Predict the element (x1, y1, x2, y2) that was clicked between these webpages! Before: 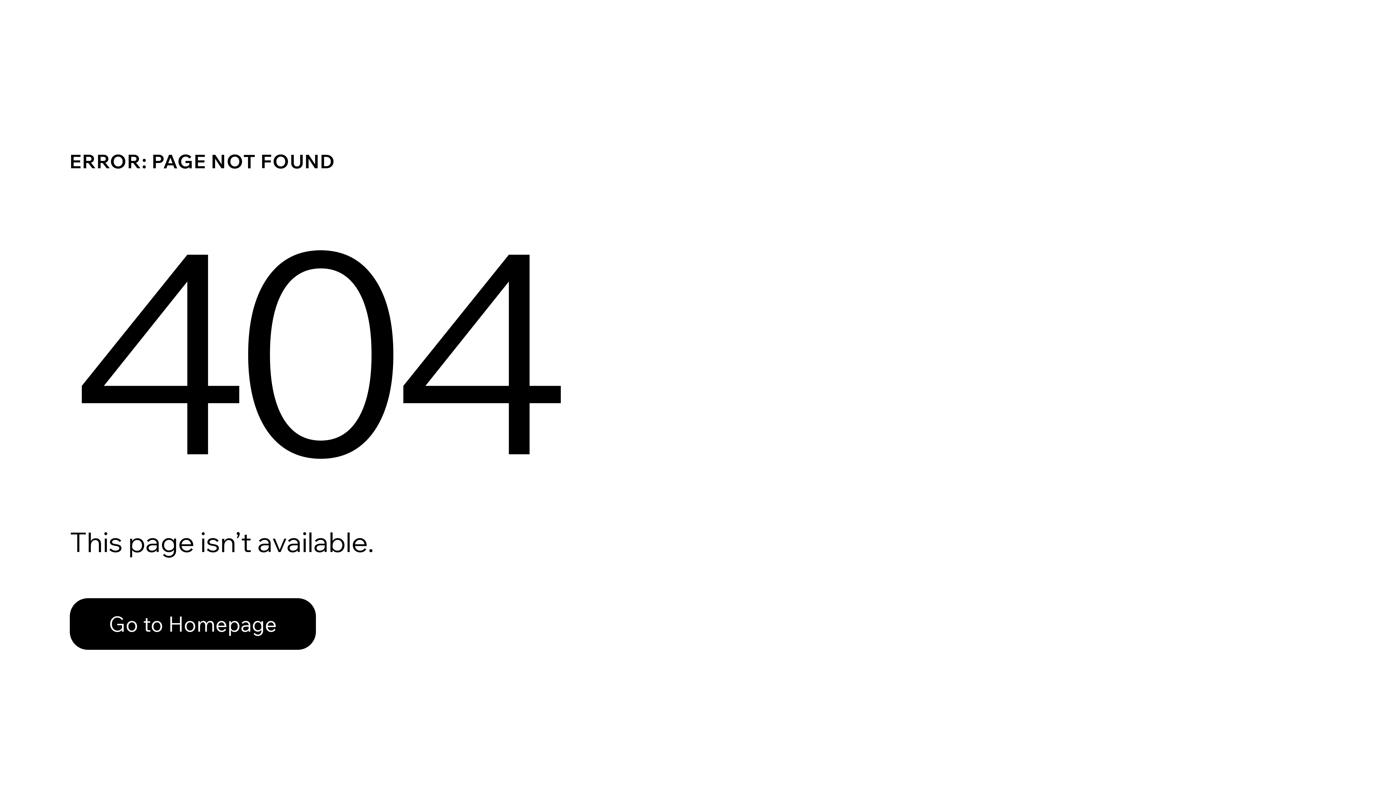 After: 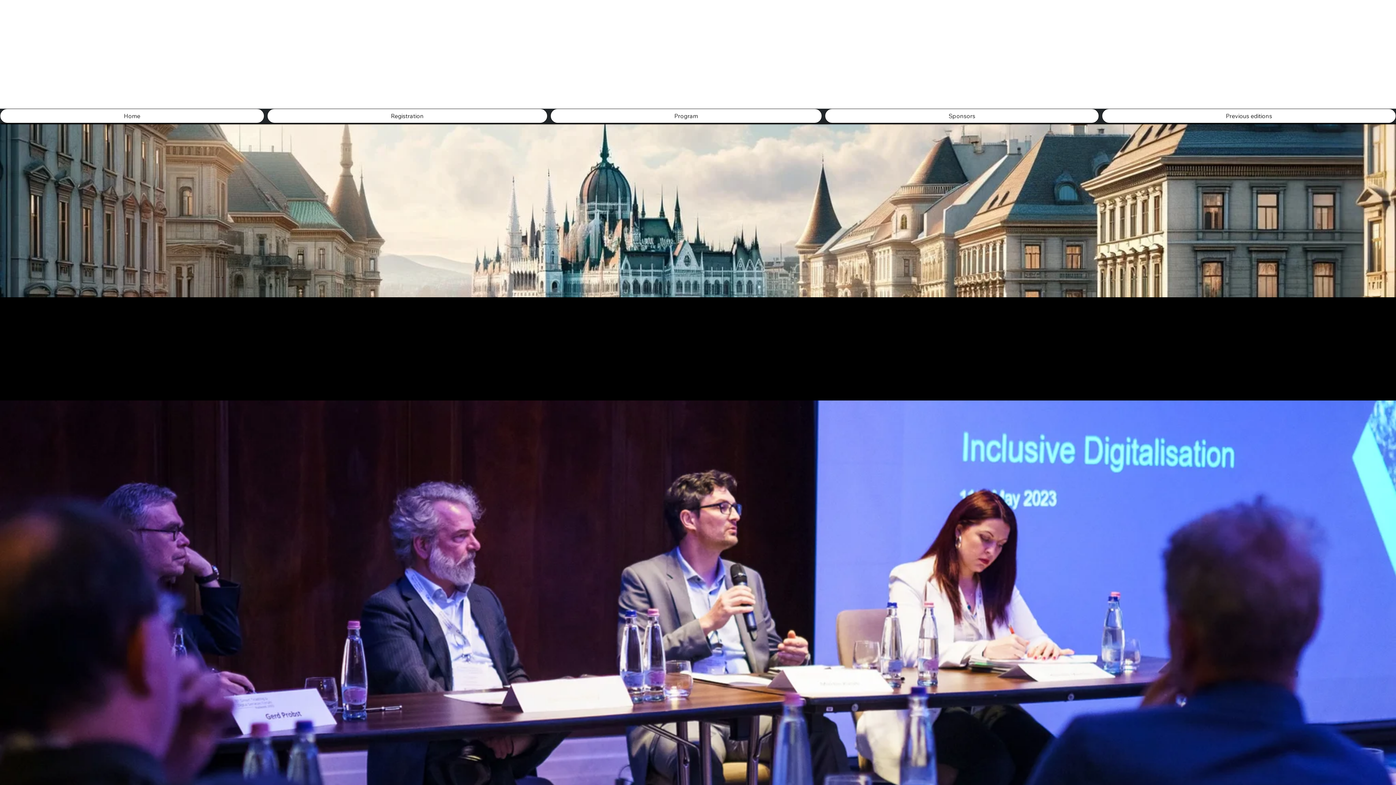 Action: bbox: (69, 582, 768, 659) label: Go to Homepage